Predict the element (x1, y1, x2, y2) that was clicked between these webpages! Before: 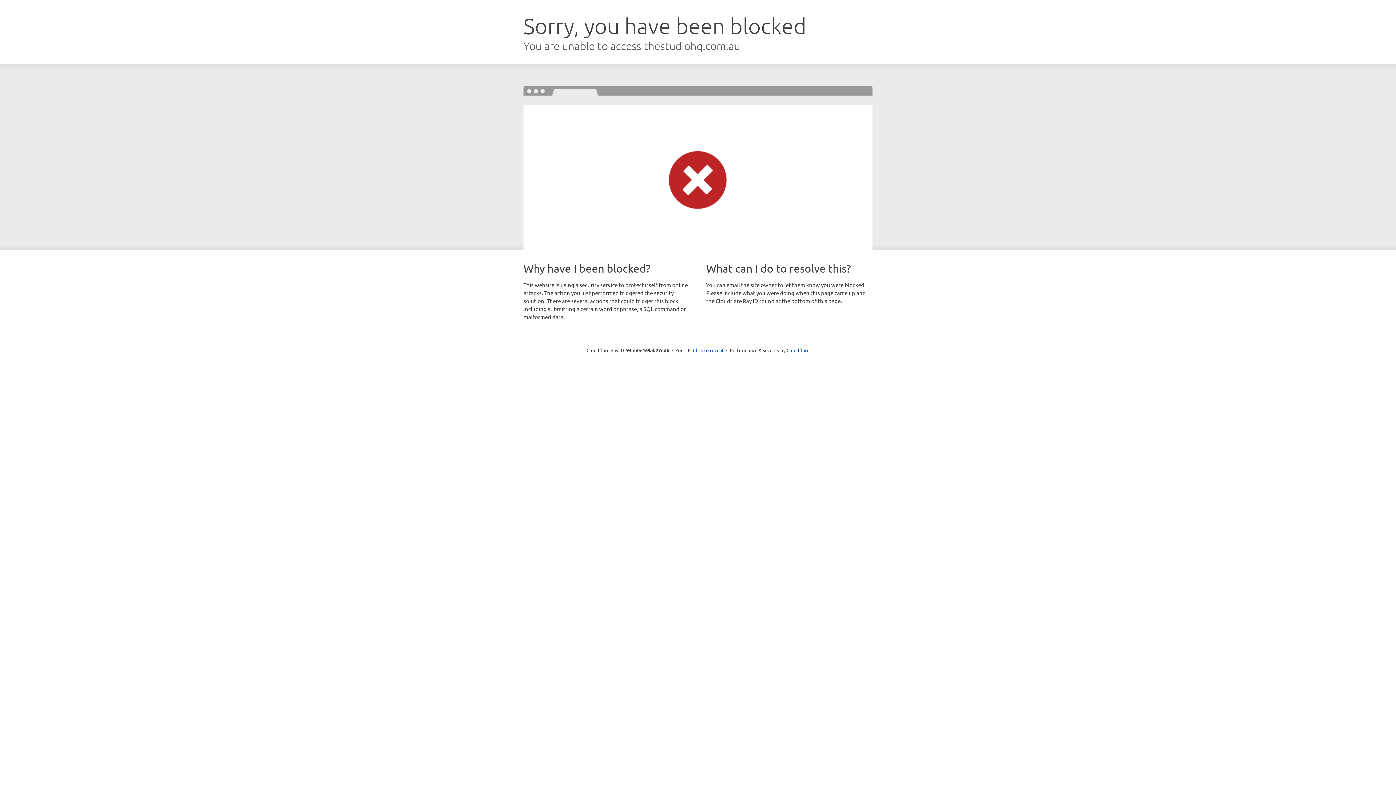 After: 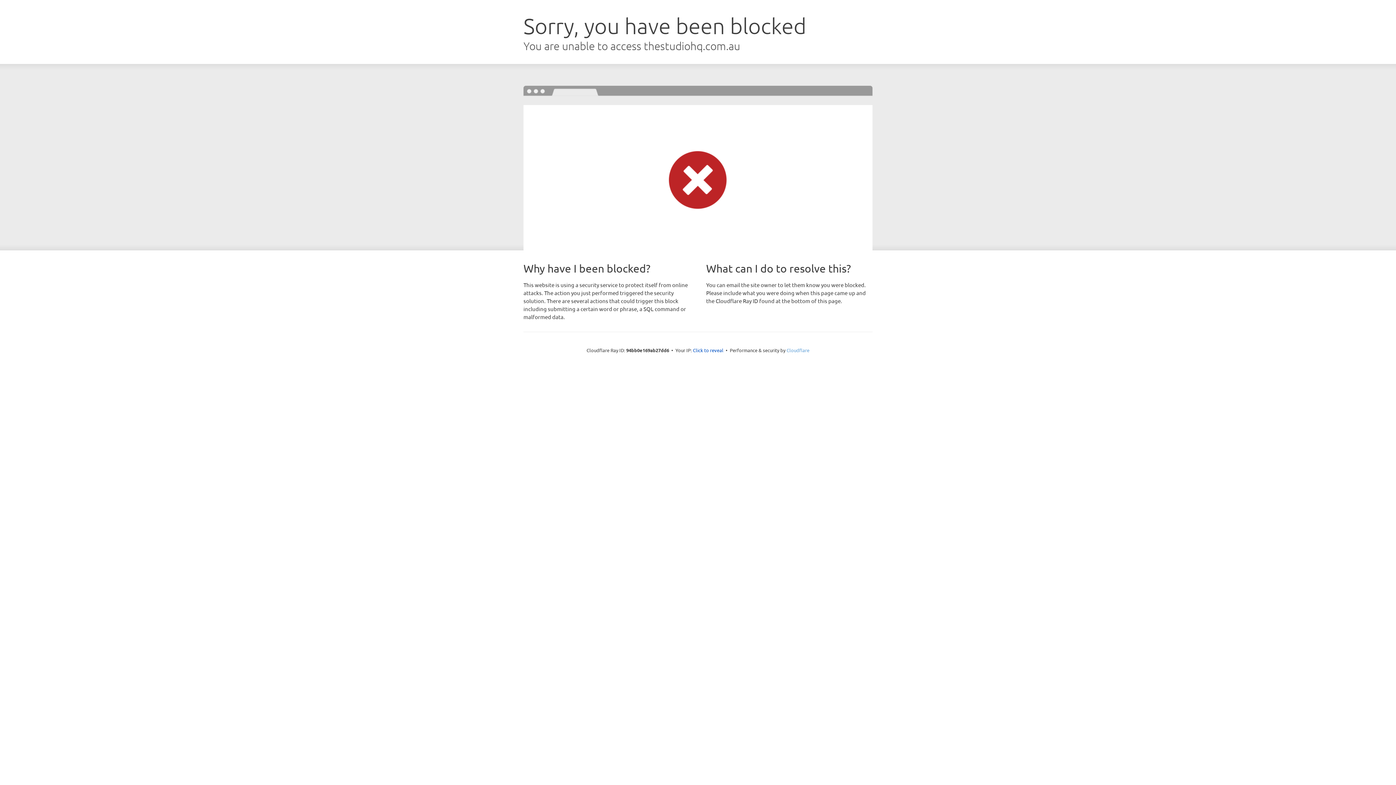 Action: bbox: (786, 347, 809, 353) label: Cloudflare